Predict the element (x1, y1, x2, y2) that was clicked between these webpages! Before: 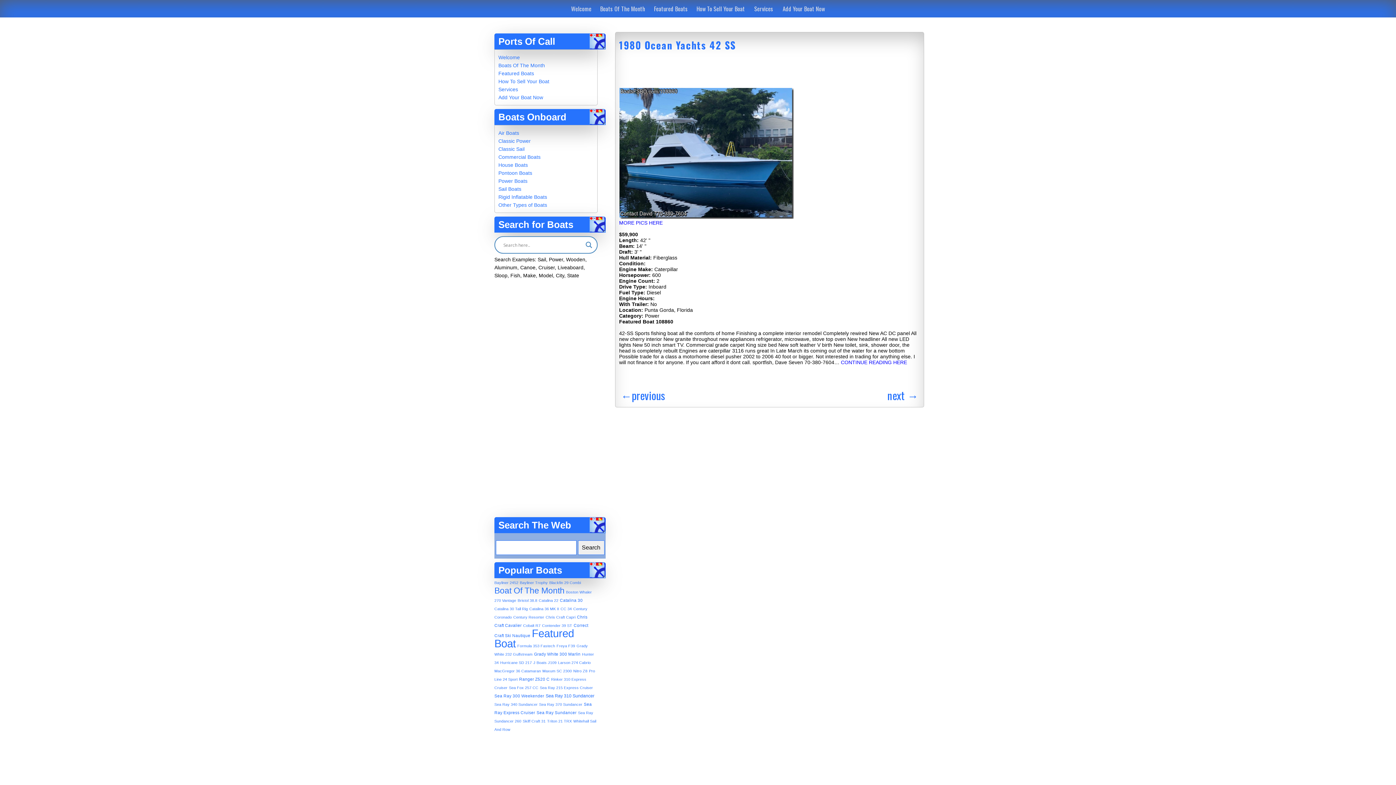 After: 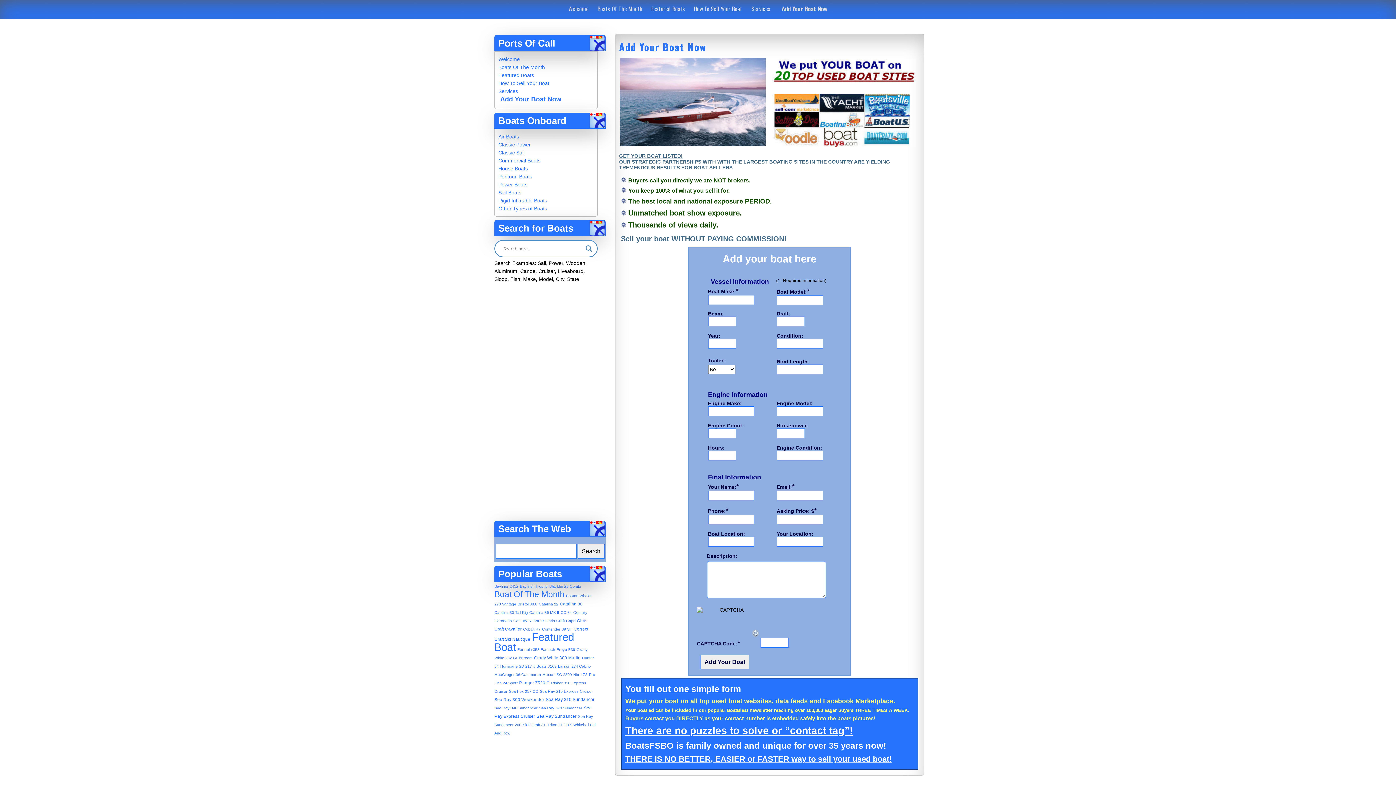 Action: label: Add Your Boat Now bbox: (498, 94, 543, 100)